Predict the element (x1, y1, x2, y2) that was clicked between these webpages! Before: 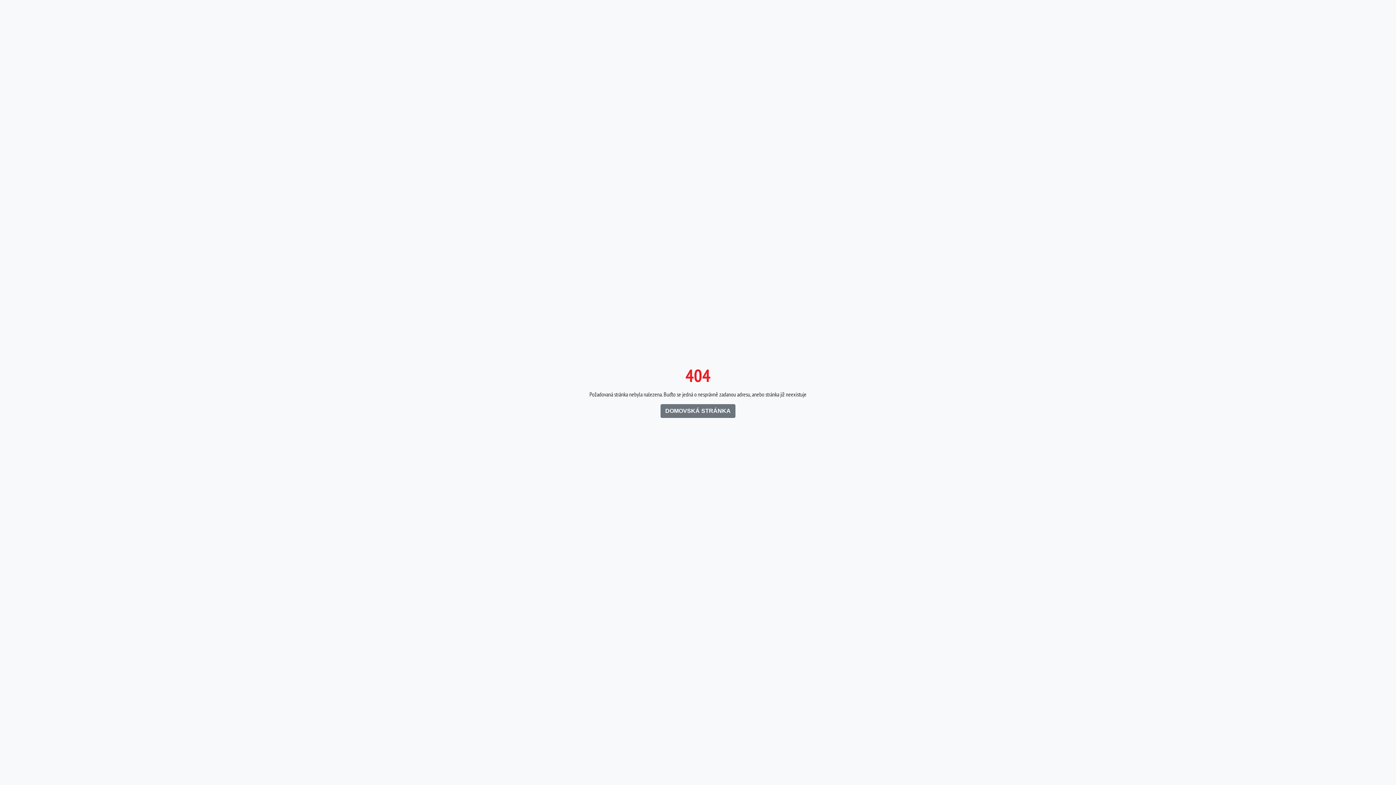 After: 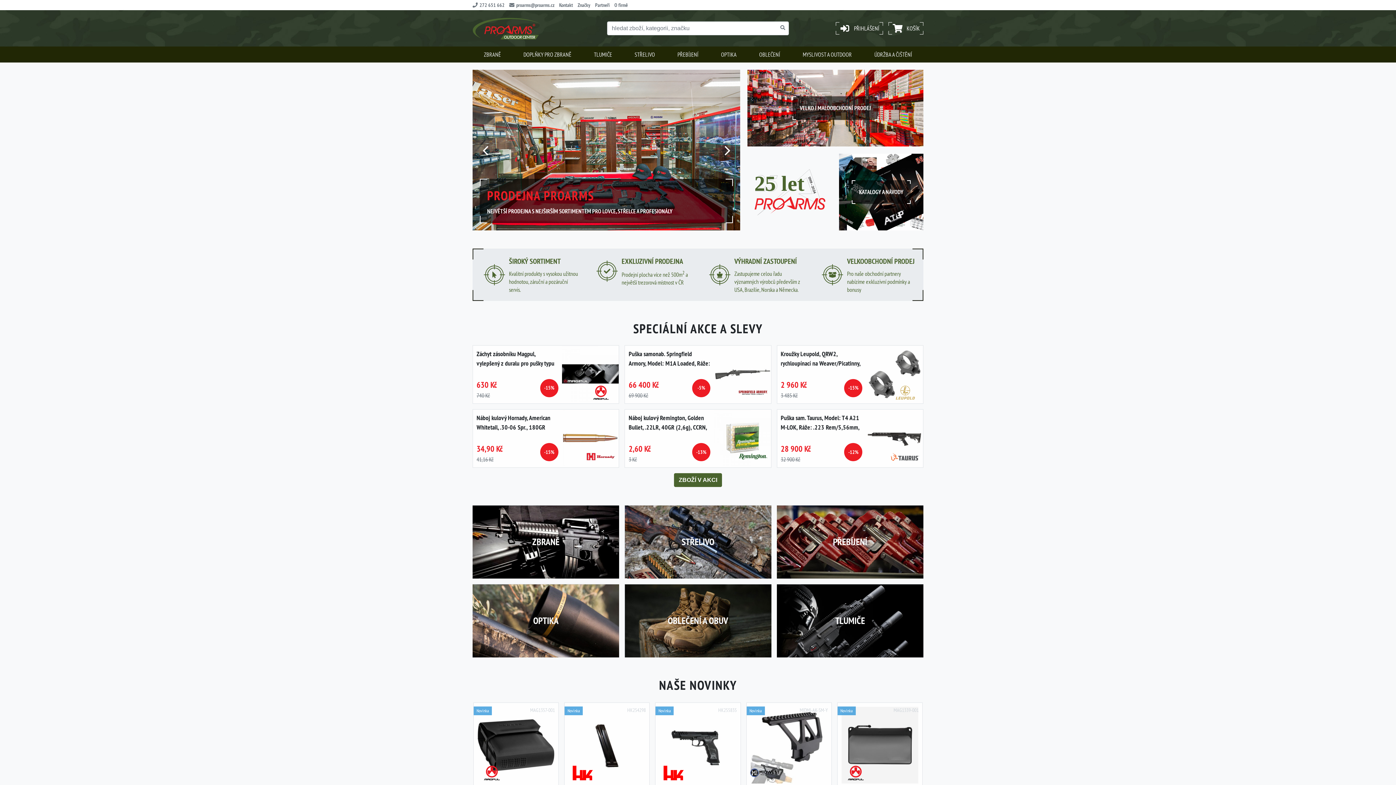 Action: label: DOMOVSKÁ STRÁNKA bbox: (660, 404, 735, 418)